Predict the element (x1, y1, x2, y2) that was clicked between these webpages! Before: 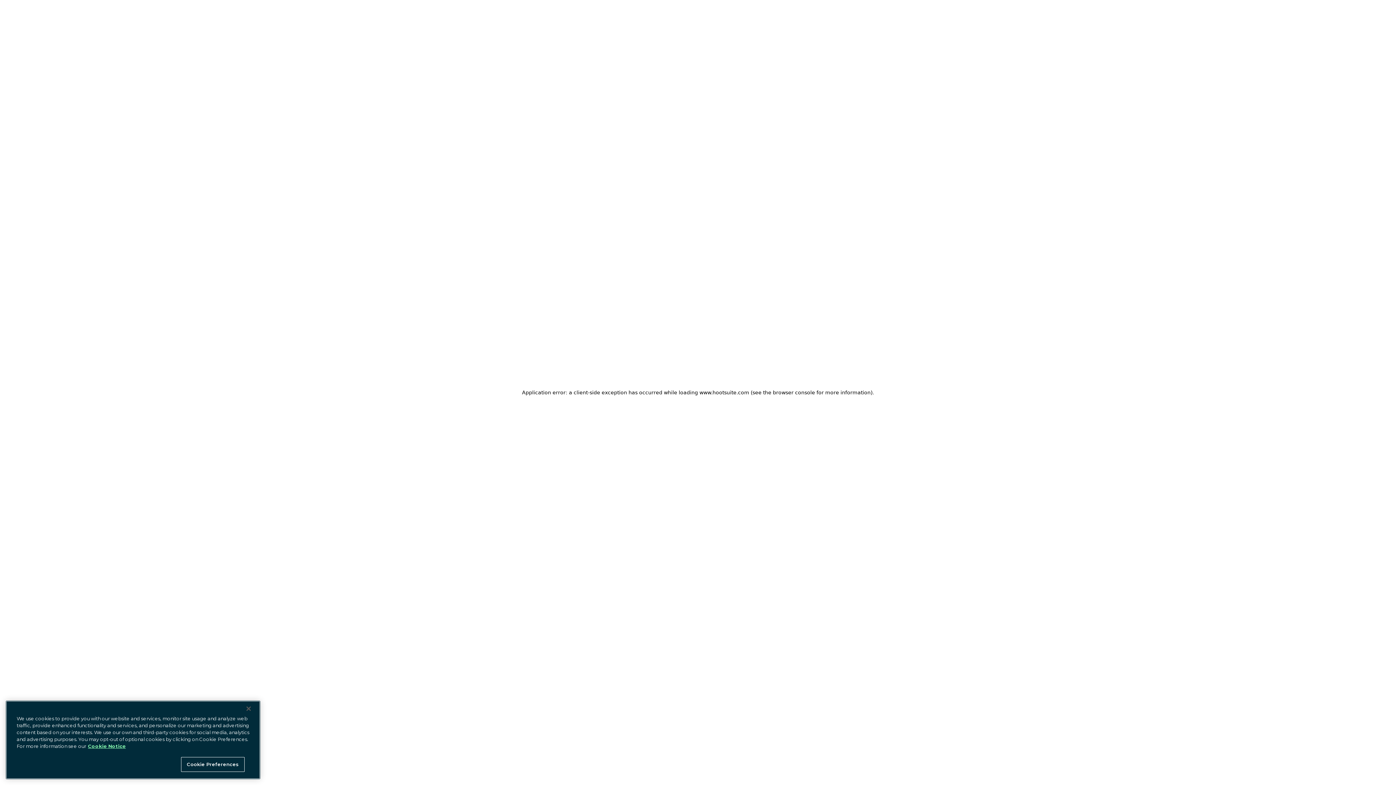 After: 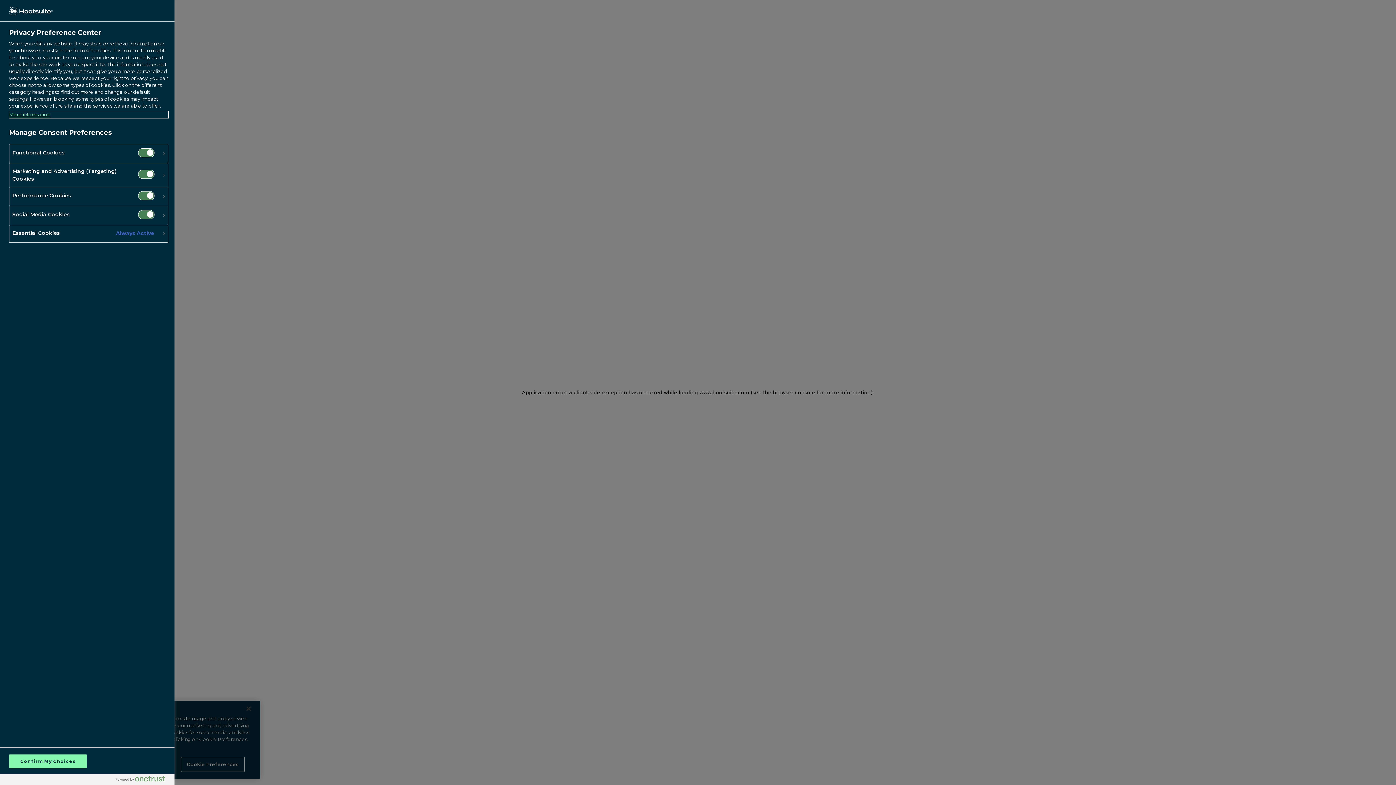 Action: bbox: (181, 757, 244, 772) label: Cookie Preferences